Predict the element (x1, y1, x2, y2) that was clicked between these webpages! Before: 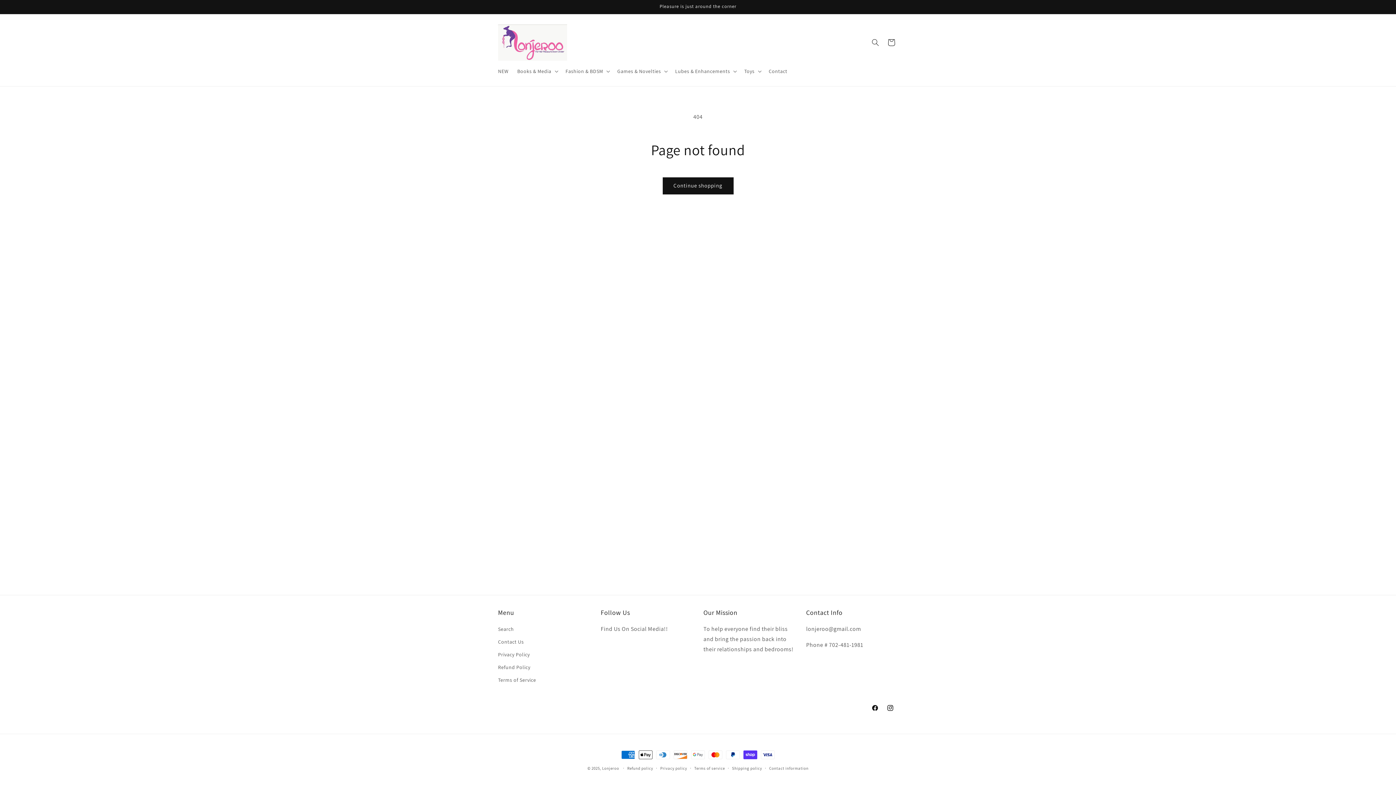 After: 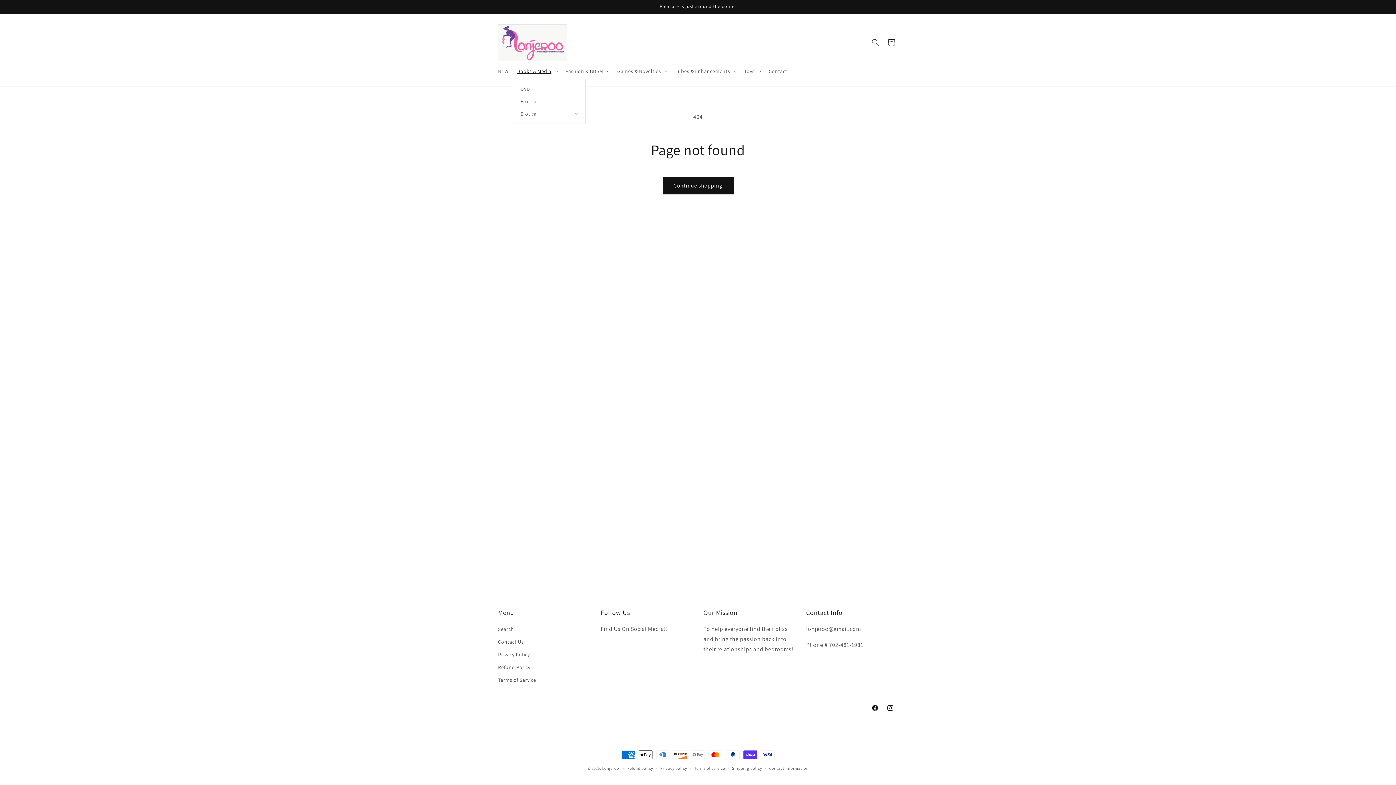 Action: bbox: (513, 63, 561, 78) label: Books & Media